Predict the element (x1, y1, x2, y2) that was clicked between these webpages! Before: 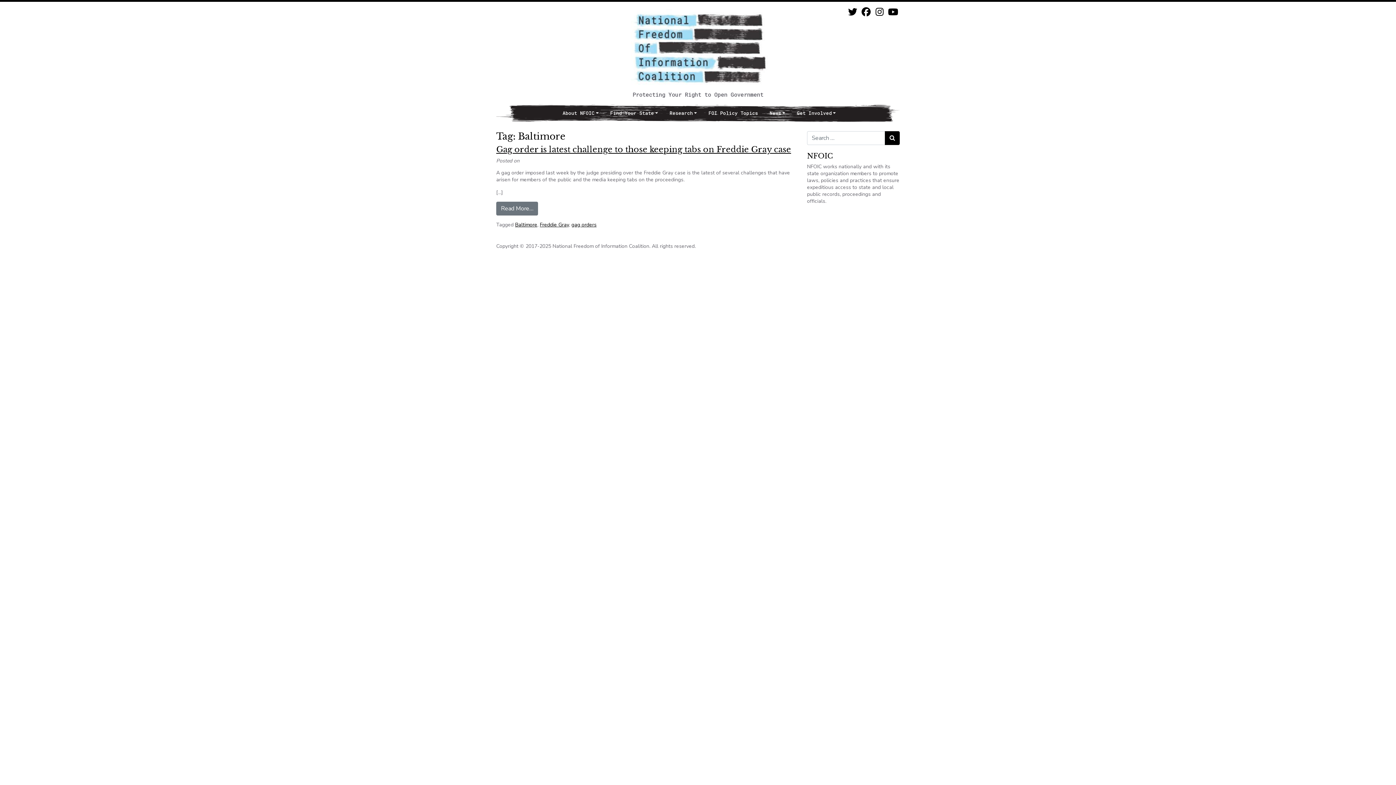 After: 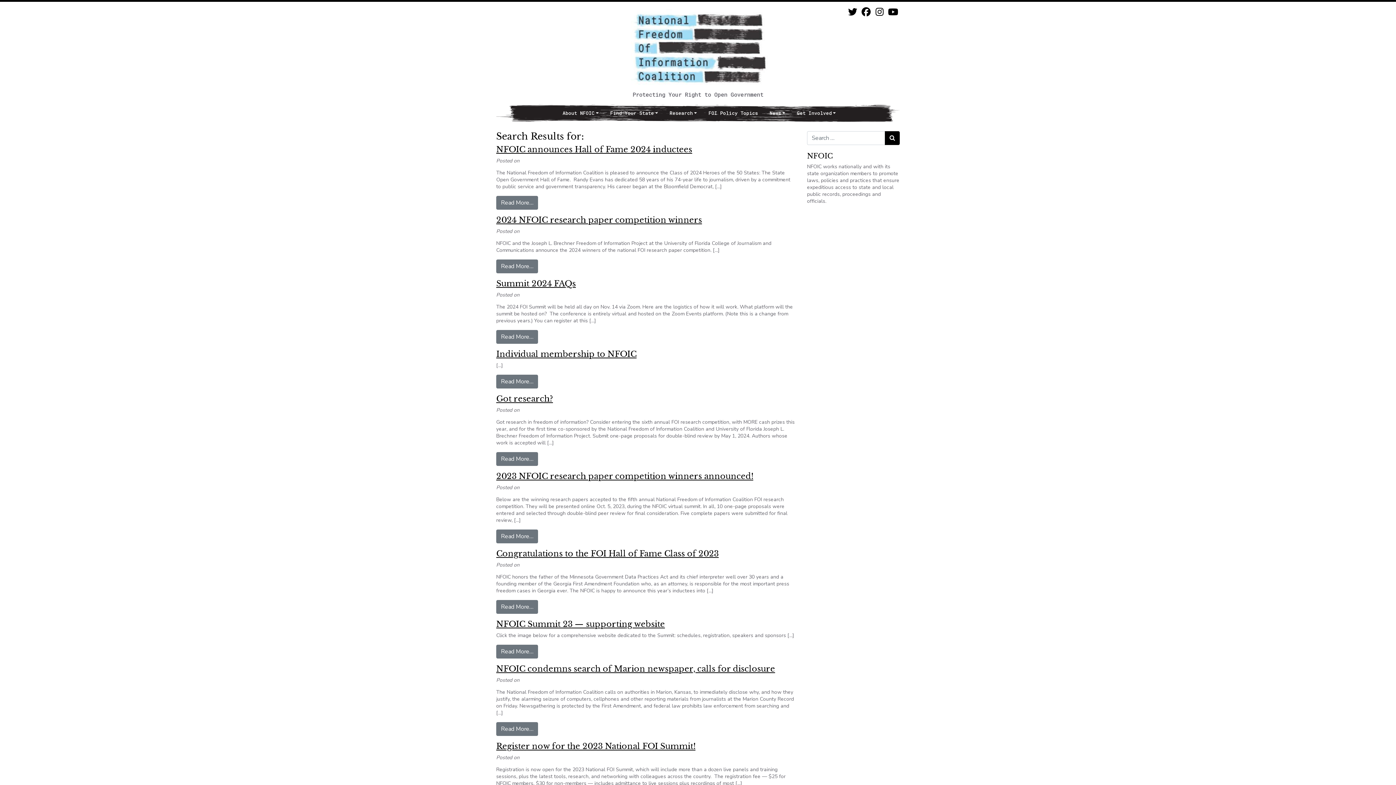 Action: bbox: (885, 131, 900, 145) label: Search